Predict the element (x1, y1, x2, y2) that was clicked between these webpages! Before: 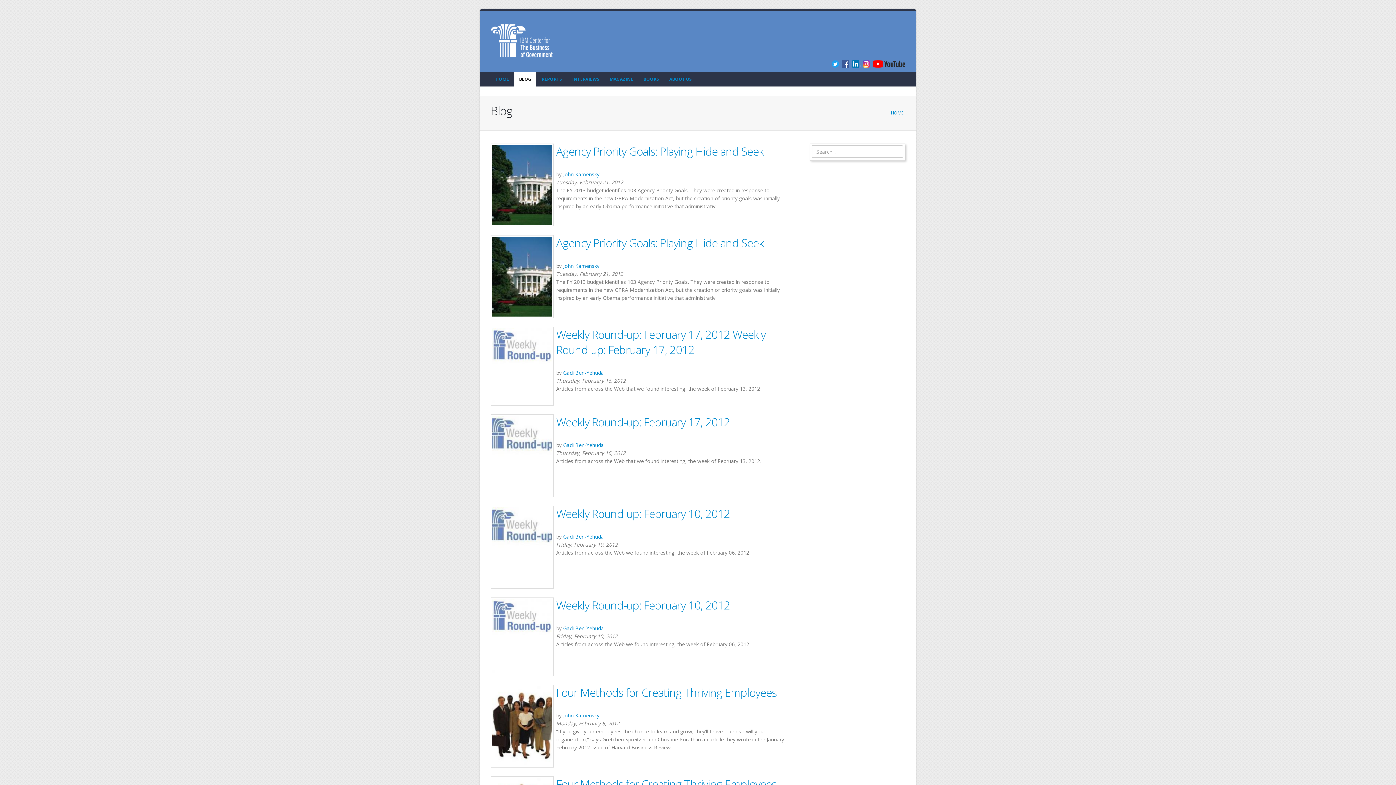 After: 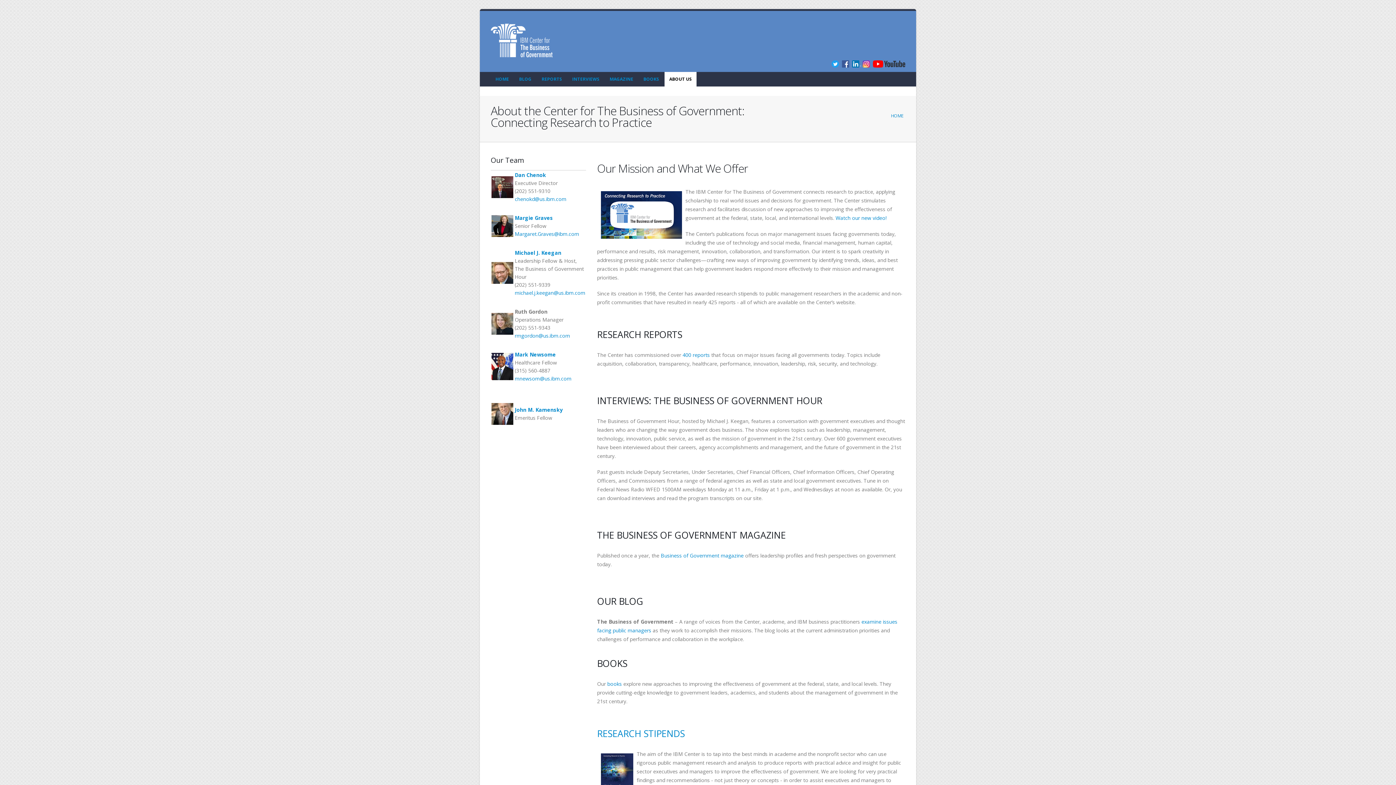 Action: bbox: (664, 72, 696, 86) label: ABOUT US